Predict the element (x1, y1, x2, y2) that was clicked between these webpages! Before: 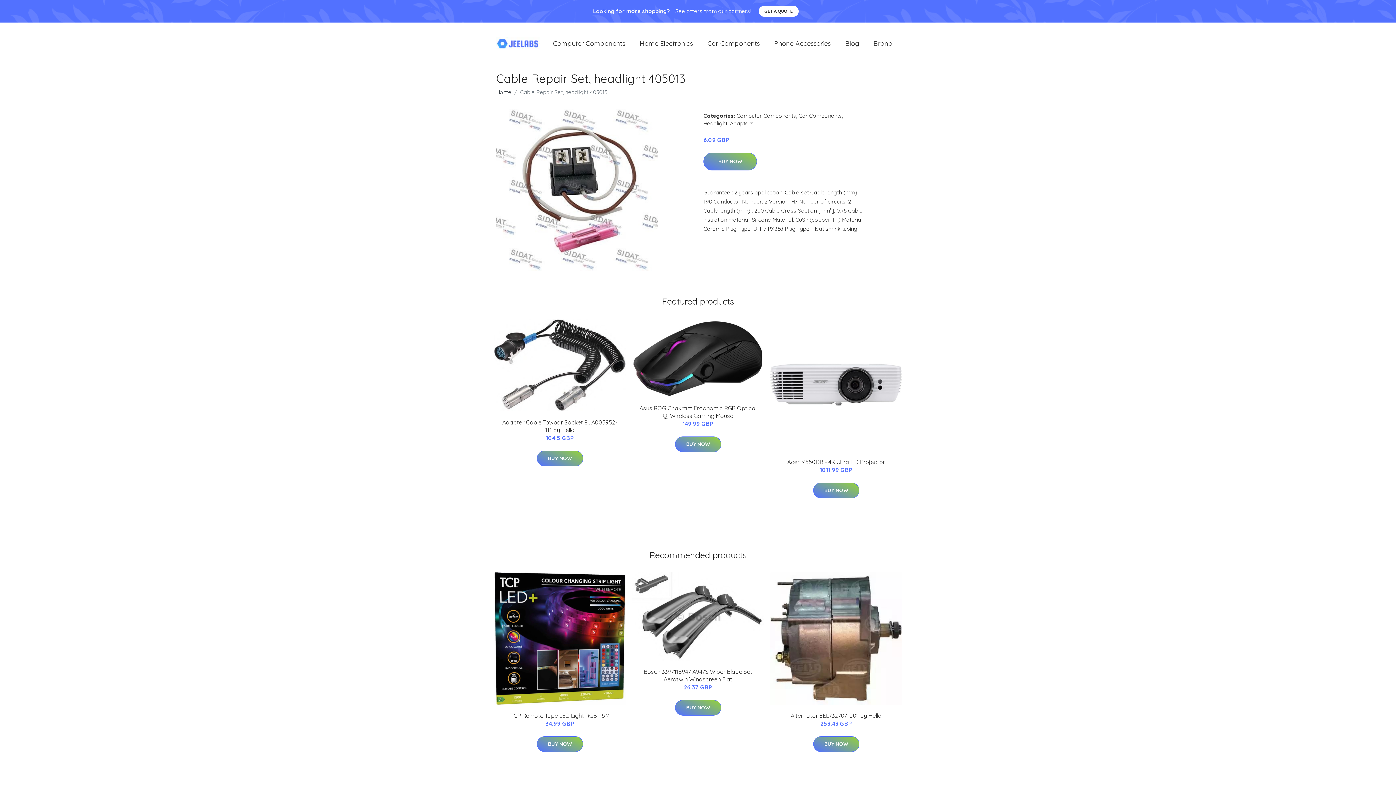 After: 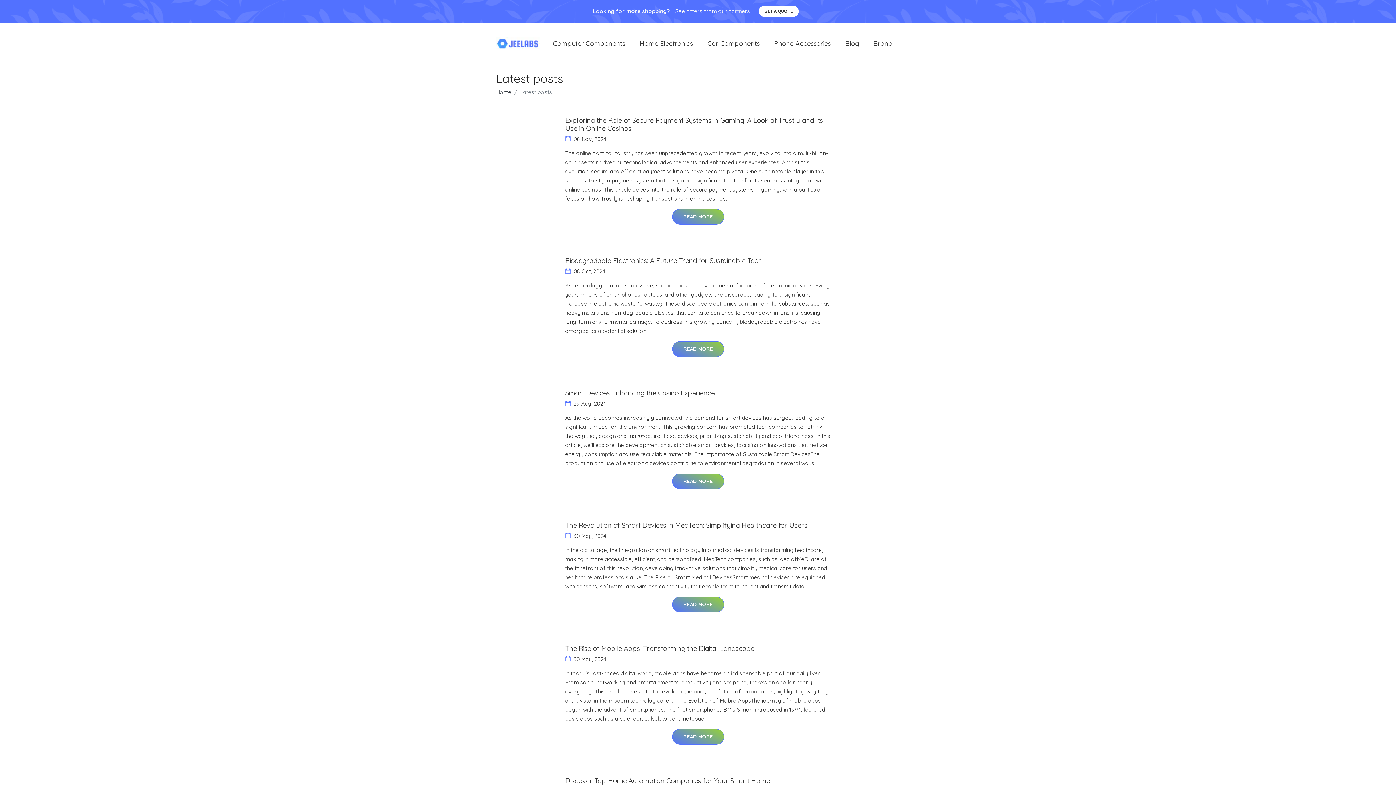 Action: bbox: (838, 31, 866, 55) label: Blog